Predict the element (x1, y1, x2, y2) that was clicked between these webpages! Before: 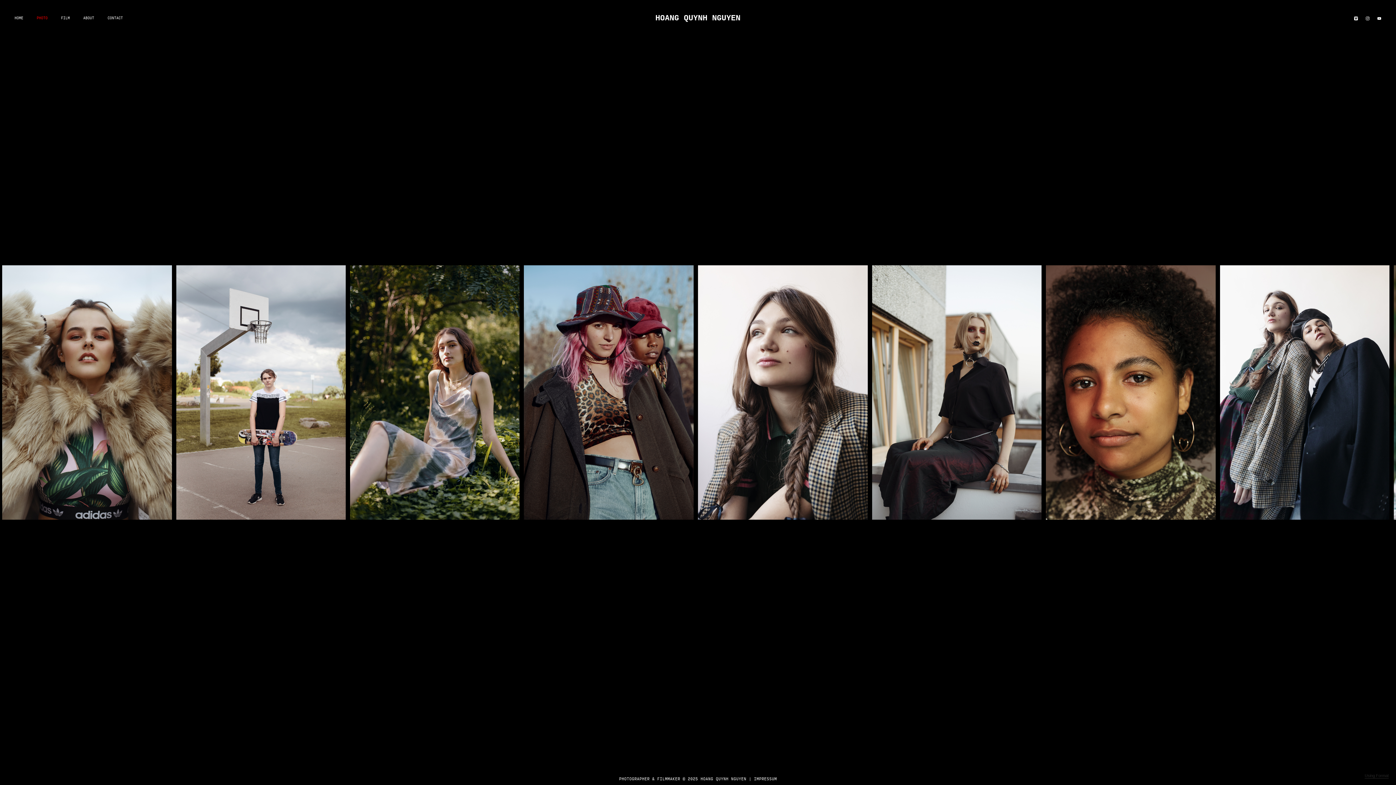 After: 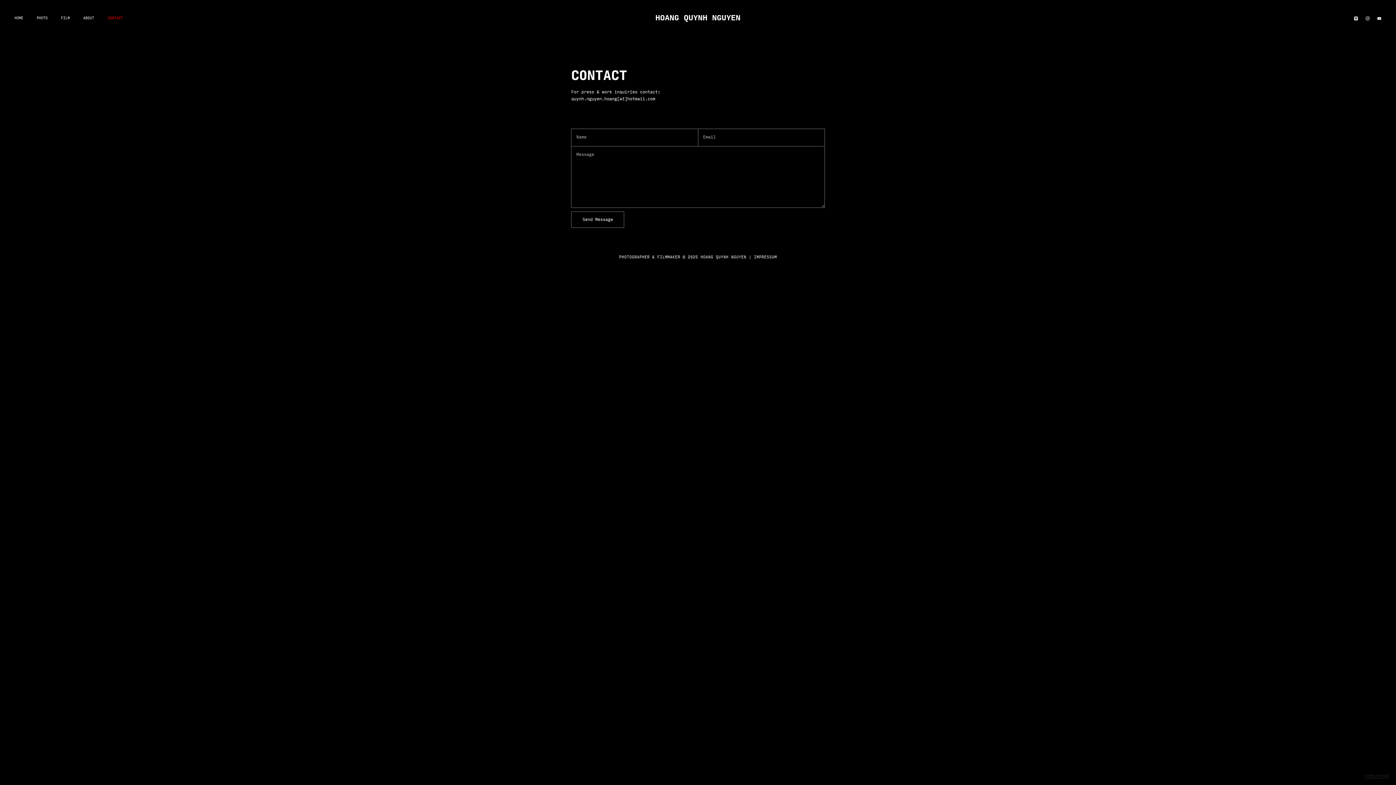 Action: bbox: (107, 16, 122, 20) label: CONTACT